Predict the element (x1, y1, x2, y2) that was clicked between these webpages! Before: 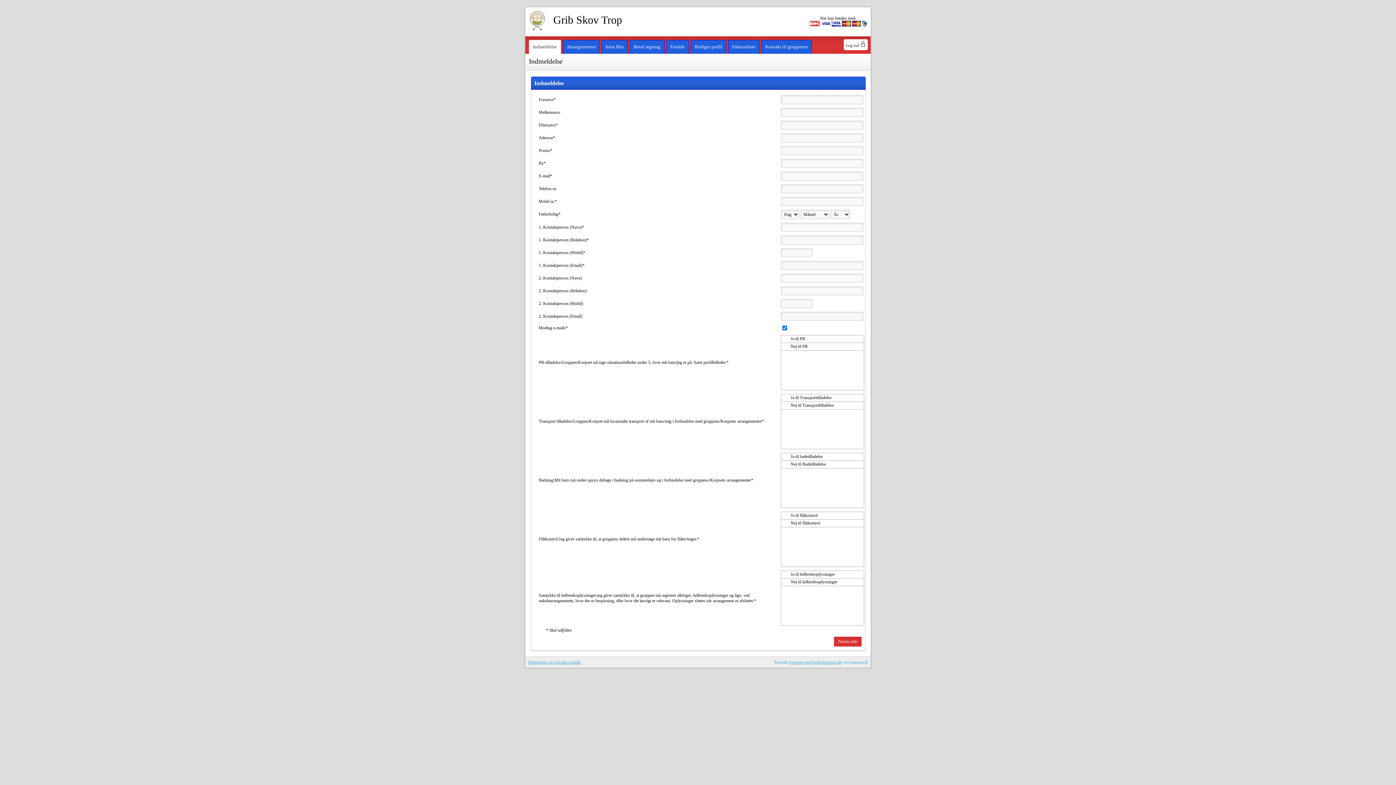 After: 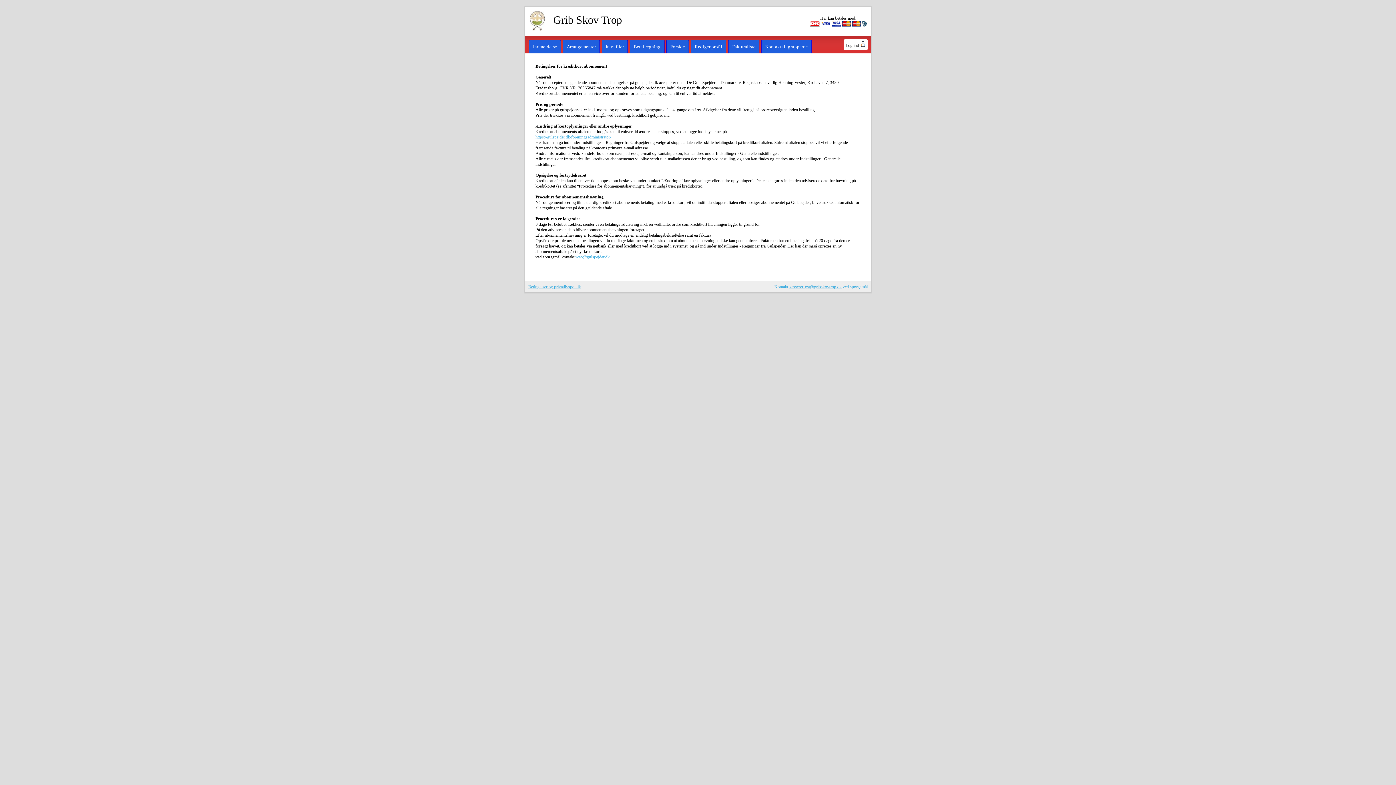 Action: bbox: (528, 660, 581, 665) label: Betingelser og privatlivspolitik